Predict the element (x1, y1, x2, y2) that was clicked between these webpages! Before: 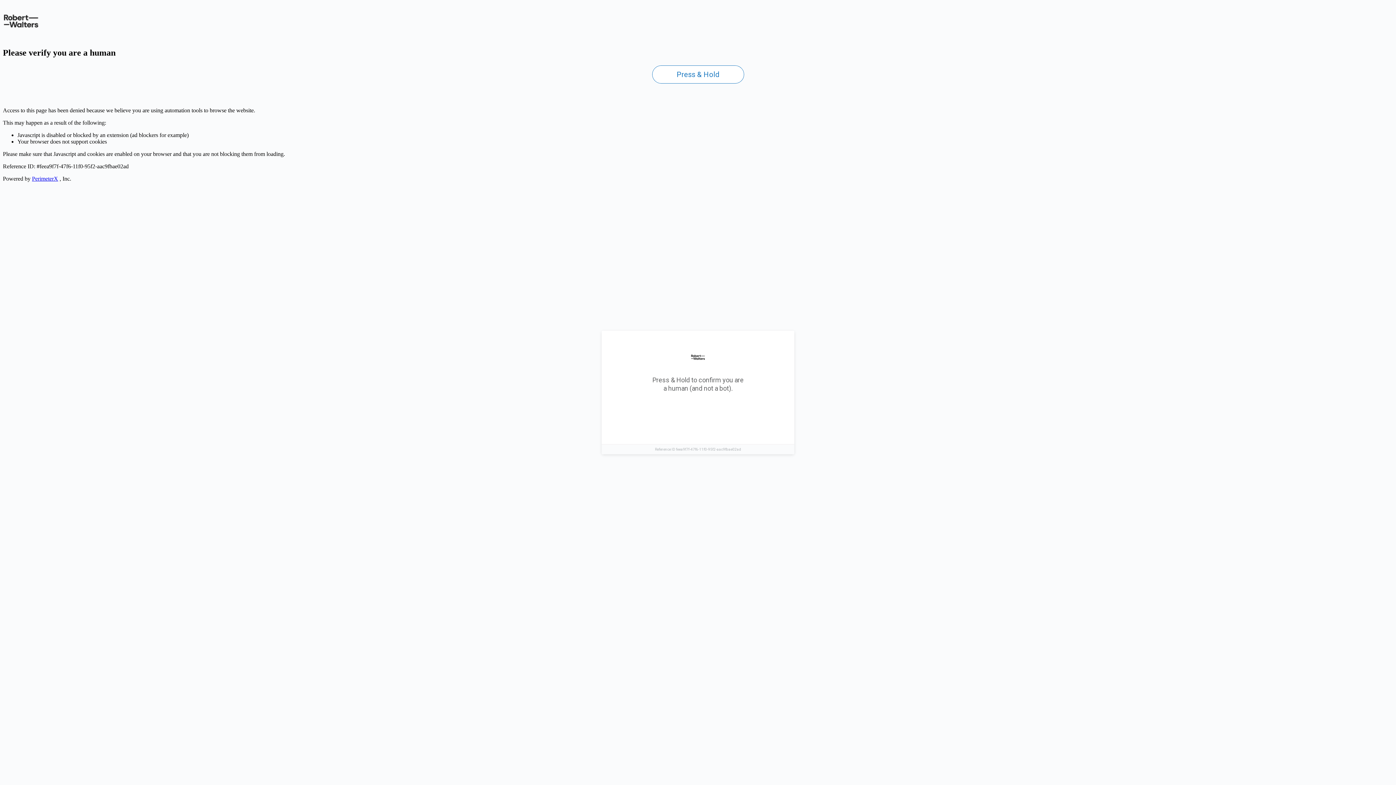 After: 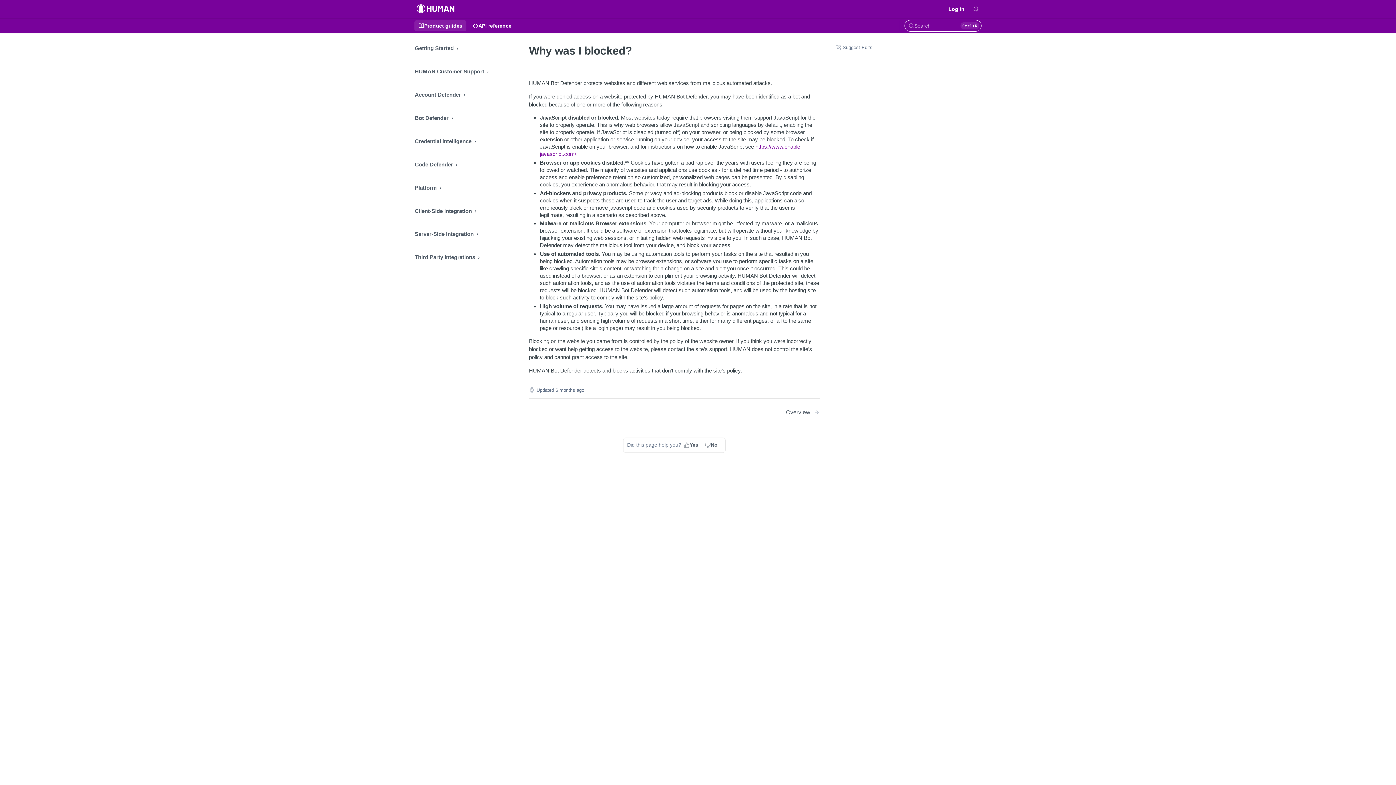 Action: bbox: (32, 175, 58, 181) label: PerimeterX